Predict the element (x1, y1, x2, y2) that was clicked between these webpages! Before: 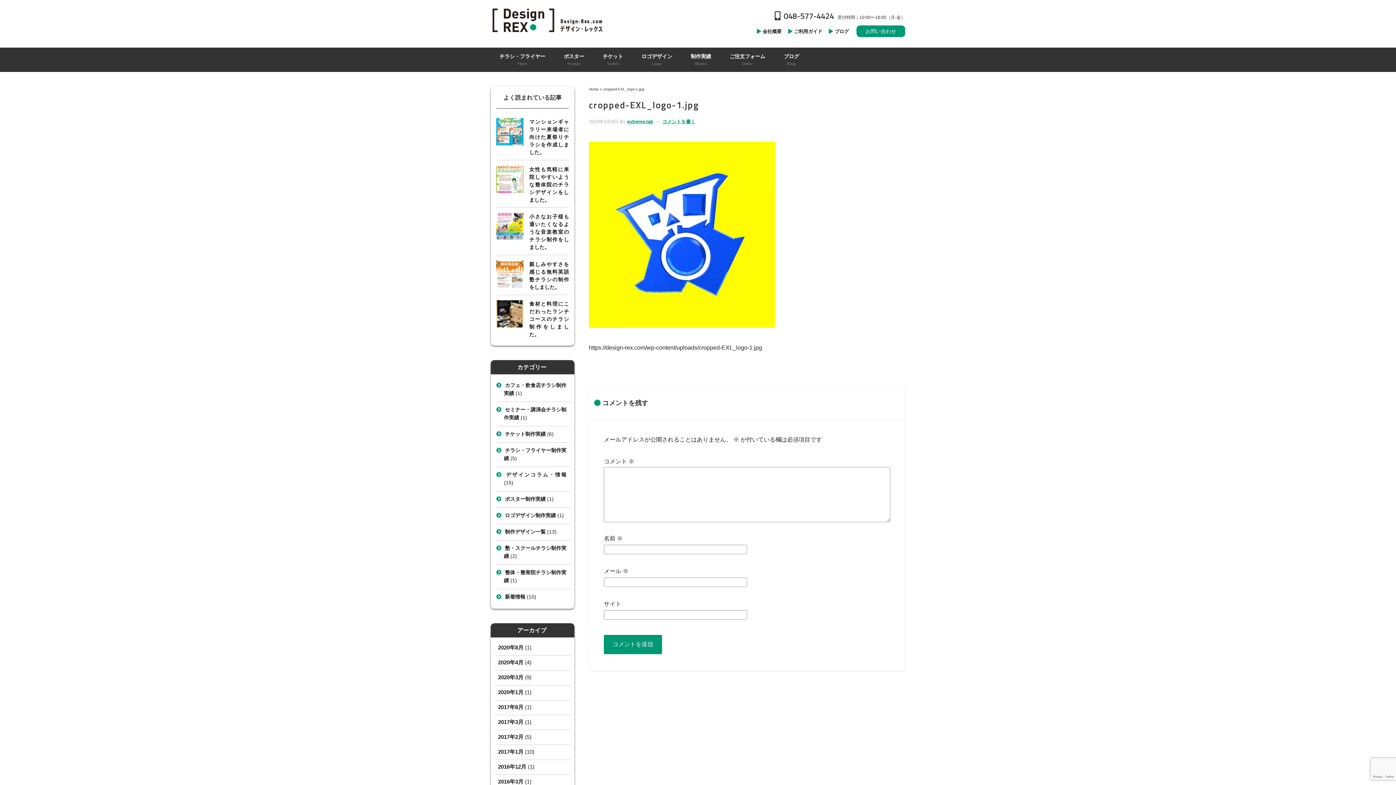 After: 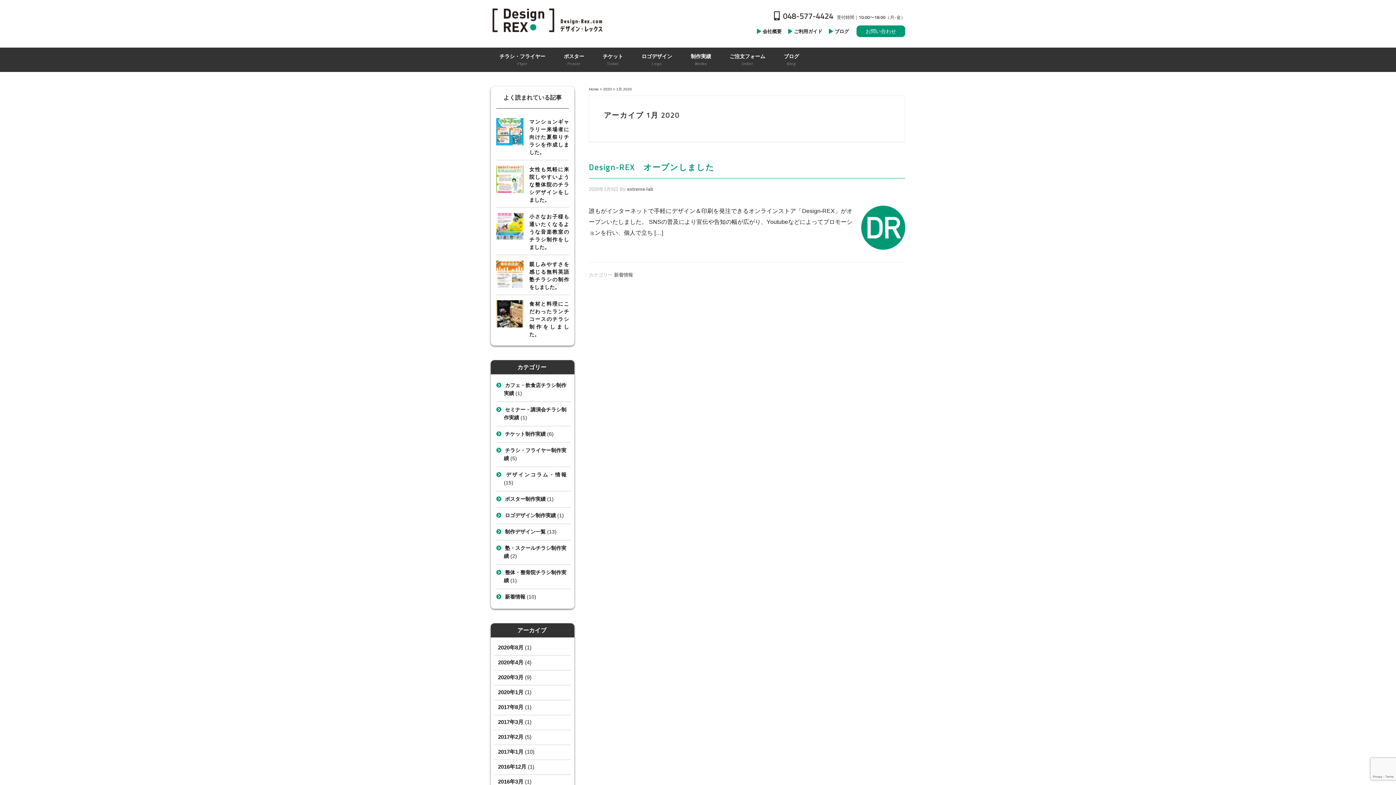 Action: label: 2020年1月 bbox: (498, 689, 523, 695)